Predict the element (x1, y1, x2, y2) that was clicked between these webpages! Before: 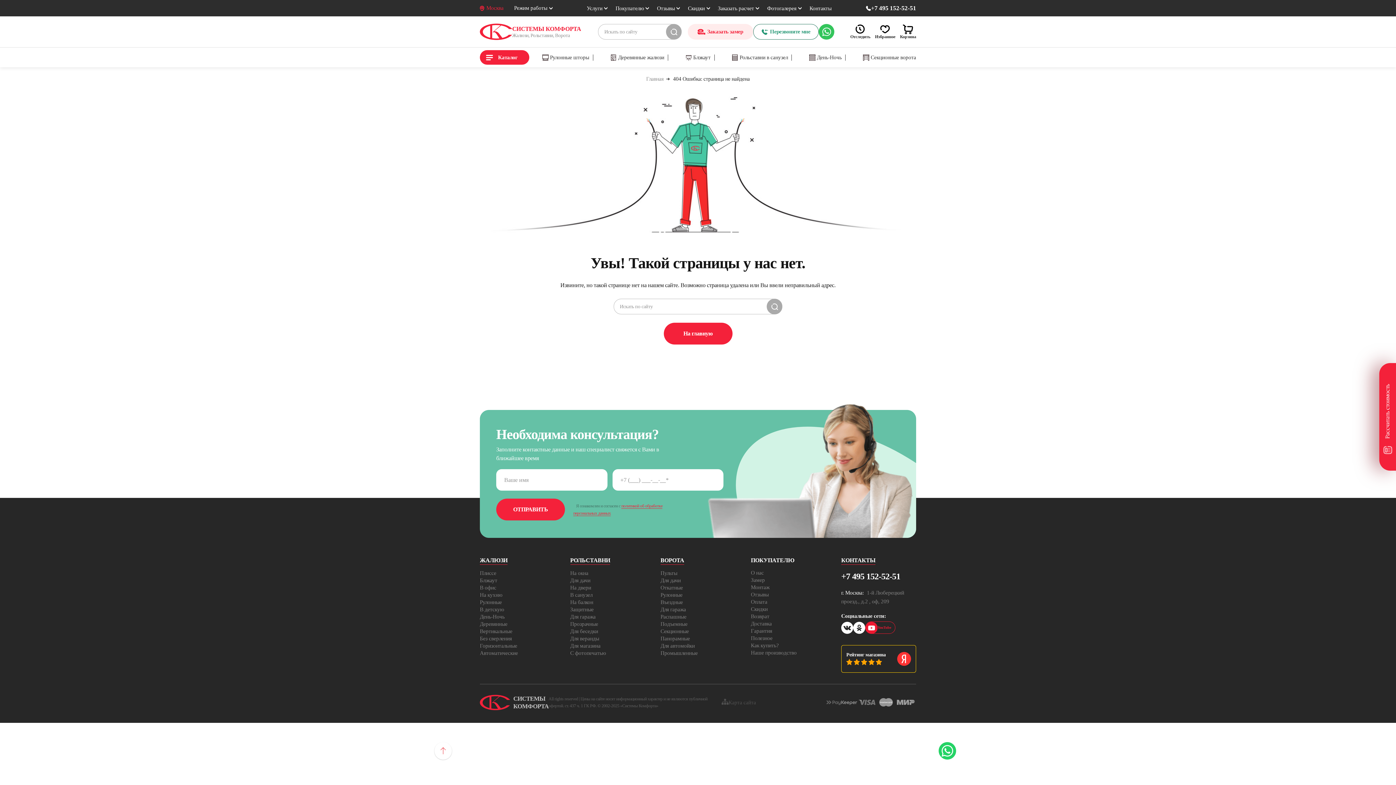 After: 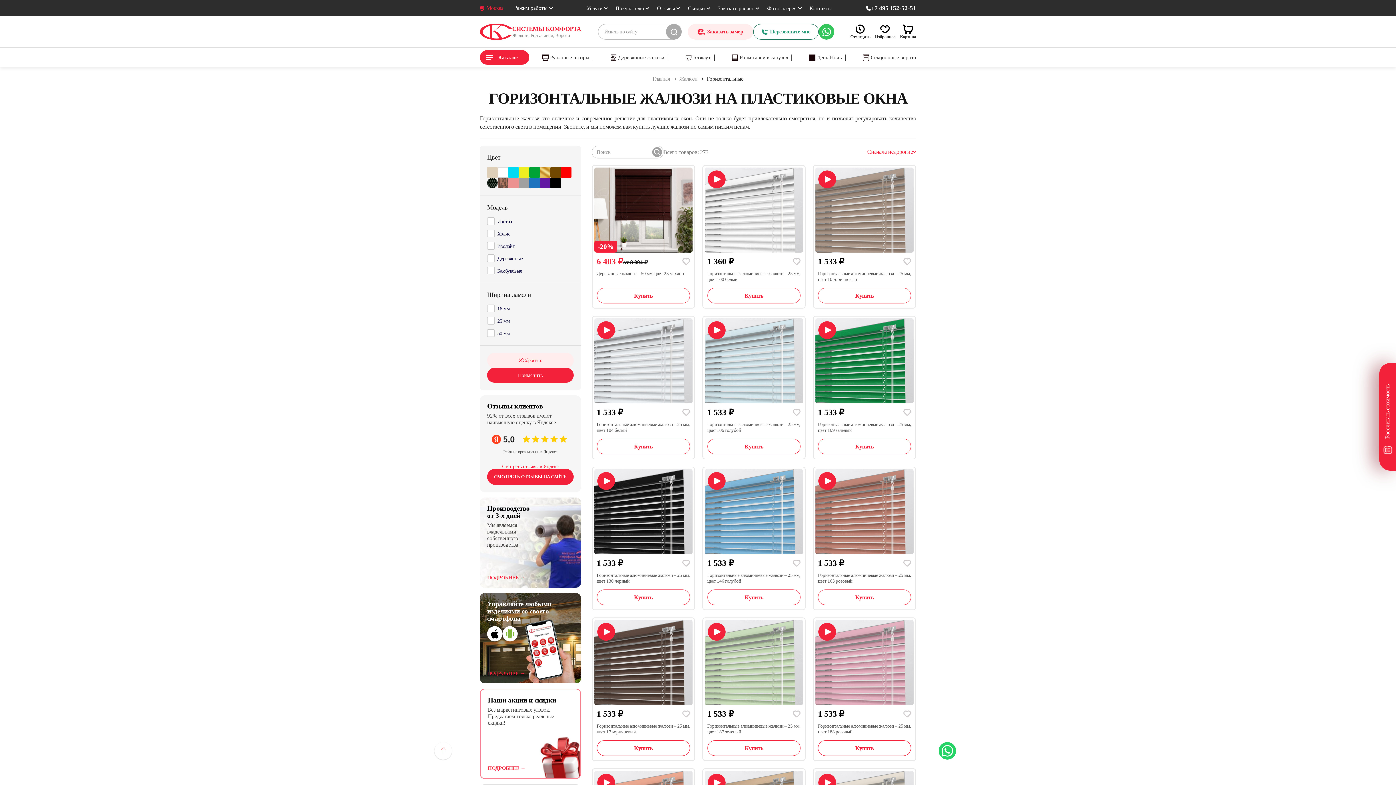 Action: bbox: (480, 643, 517, 649) label: Горизонтальные